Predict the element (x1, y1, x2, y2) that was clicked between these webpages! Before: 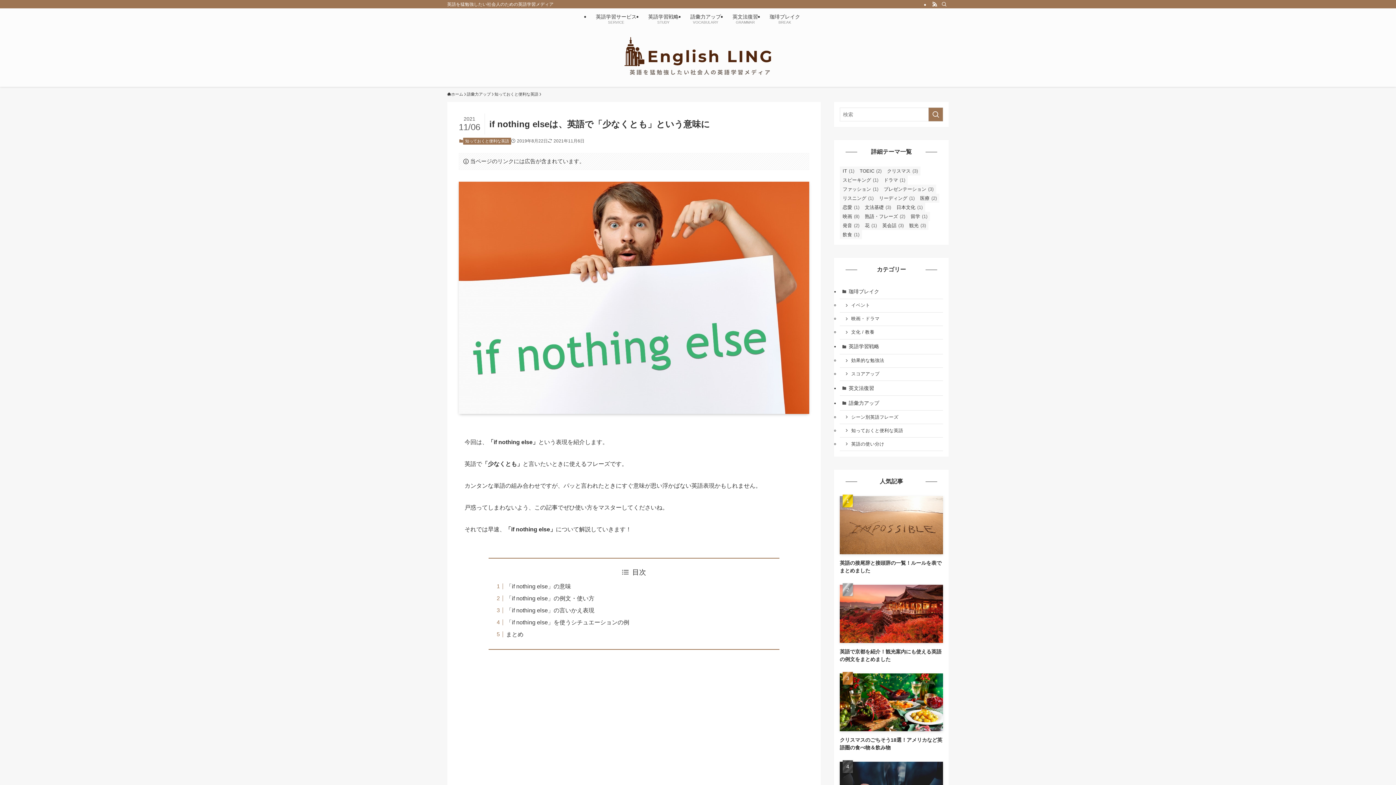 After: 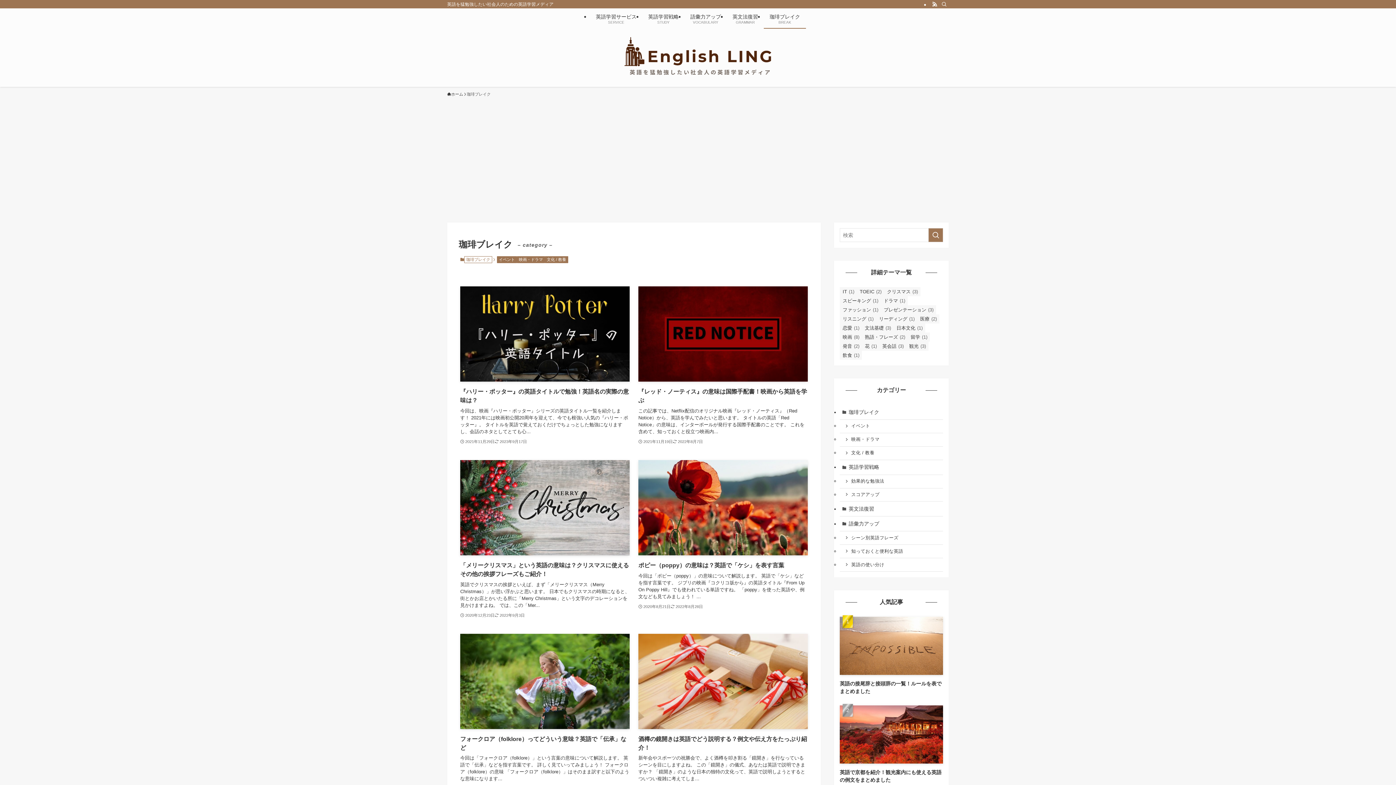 Action: label: 珈琲ブレイク bbox: (840, 284, 943, 299)